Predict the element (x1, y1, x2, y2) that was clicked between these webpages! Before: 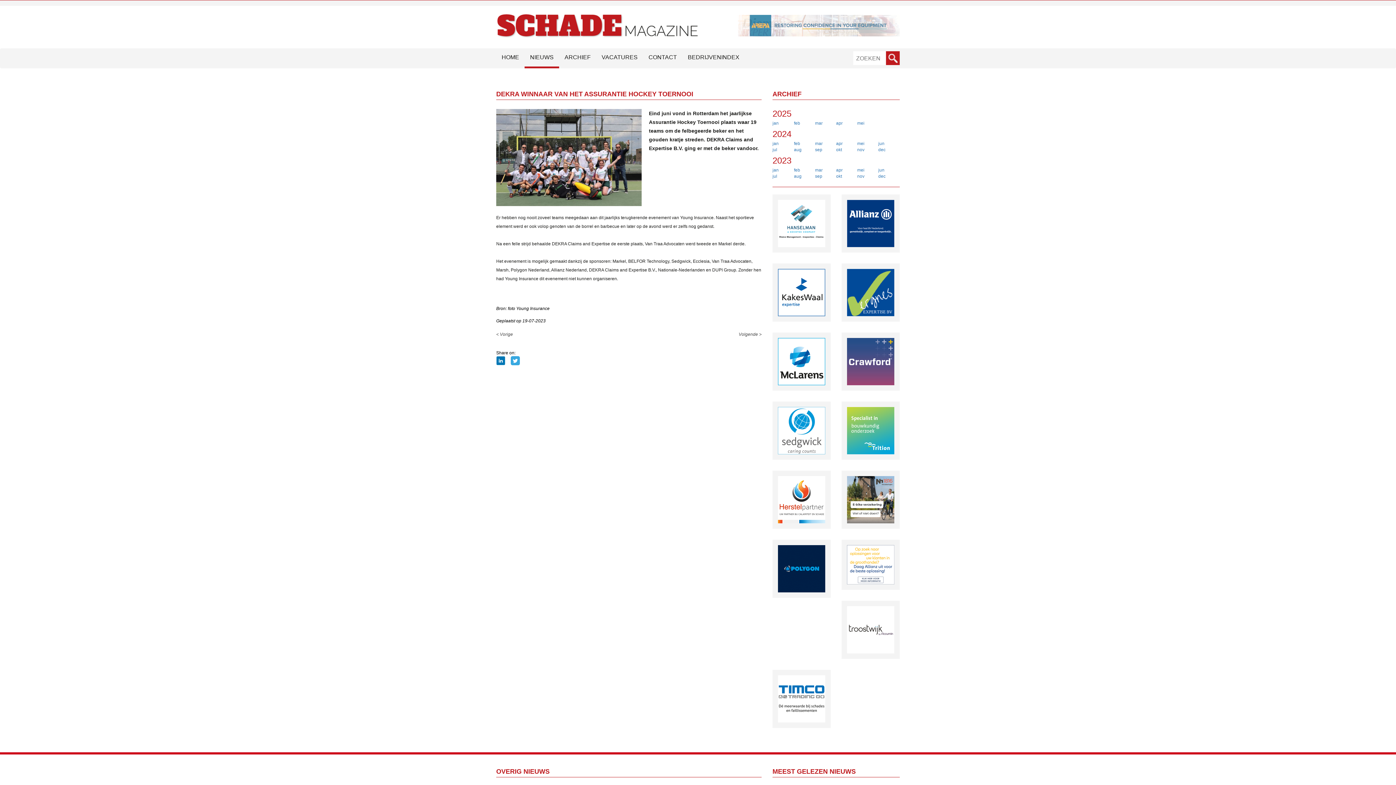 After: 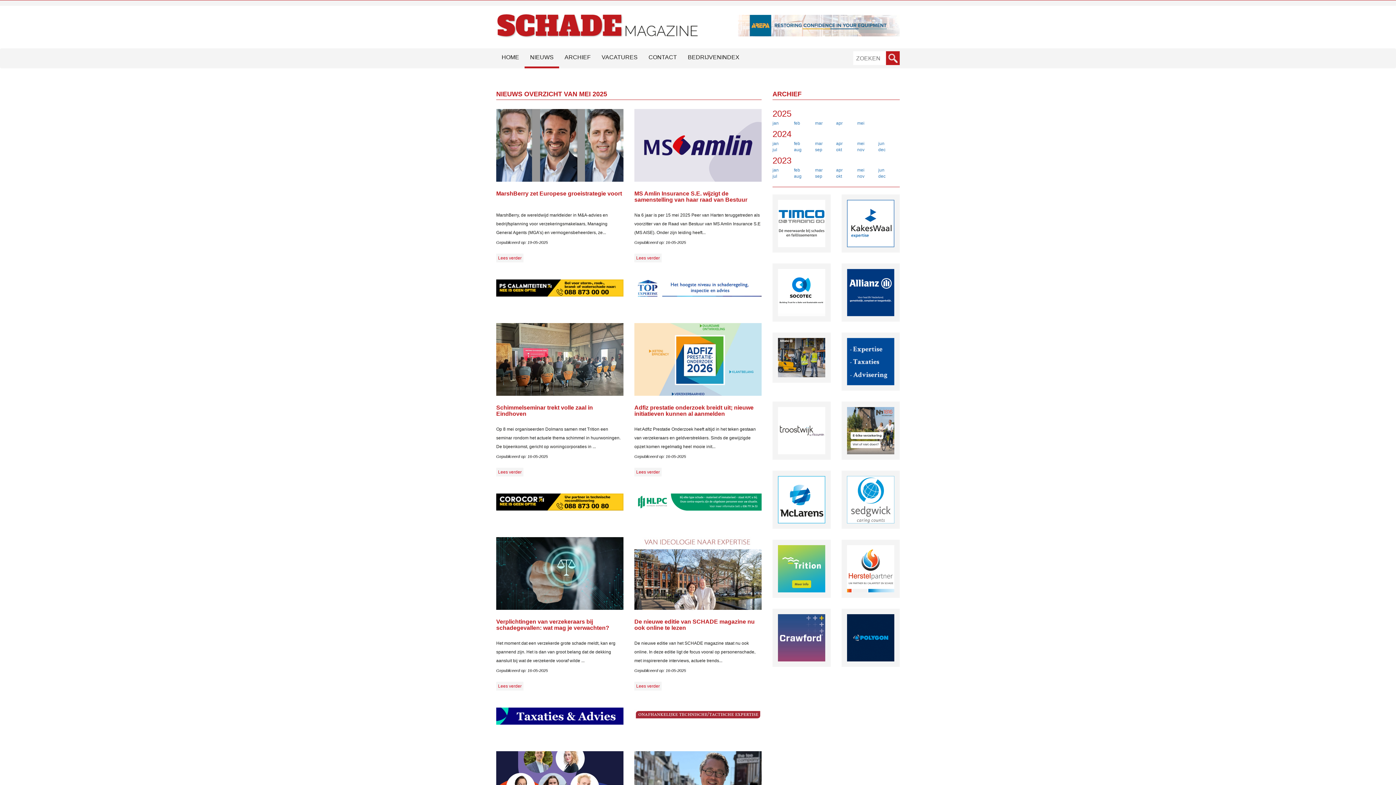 Action: bbox: (857, 120, 864, 125) label: mei